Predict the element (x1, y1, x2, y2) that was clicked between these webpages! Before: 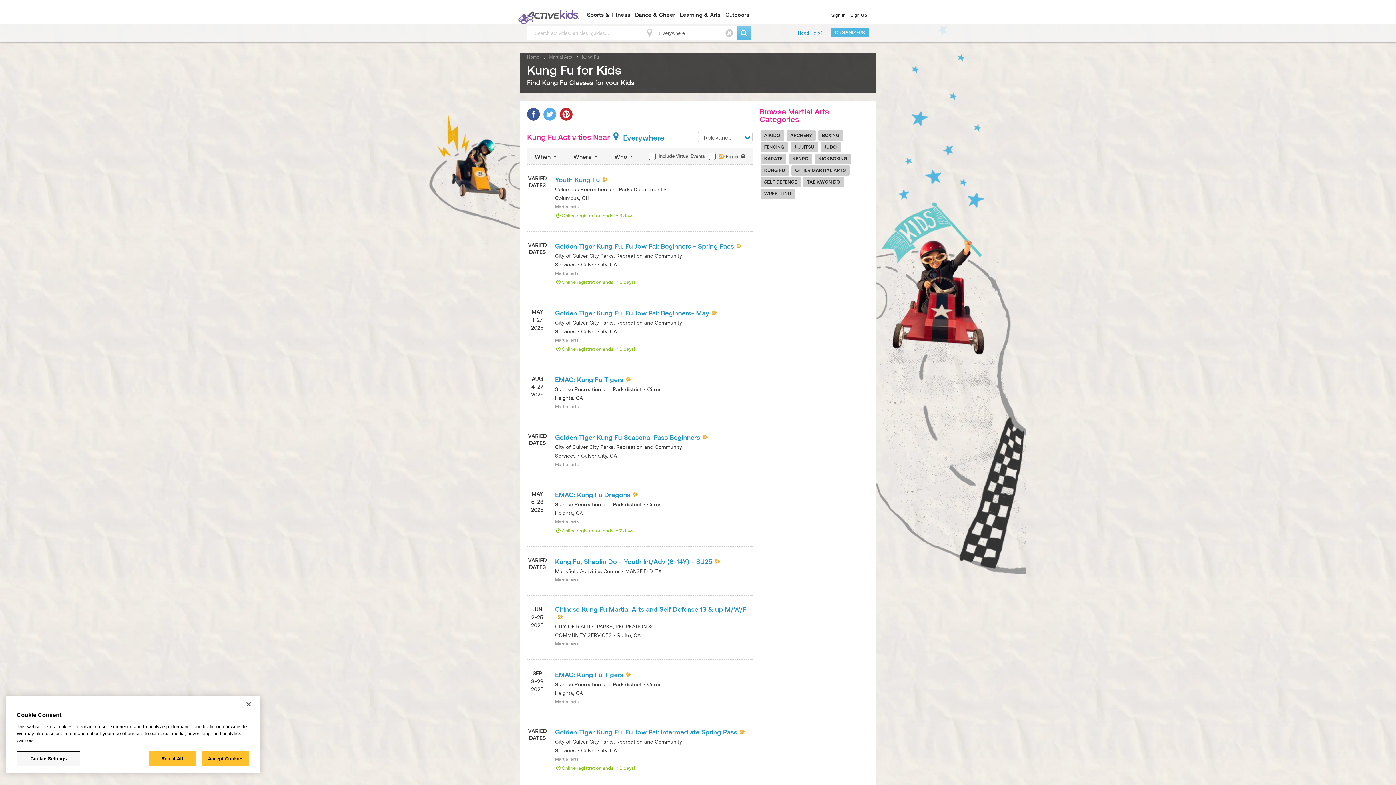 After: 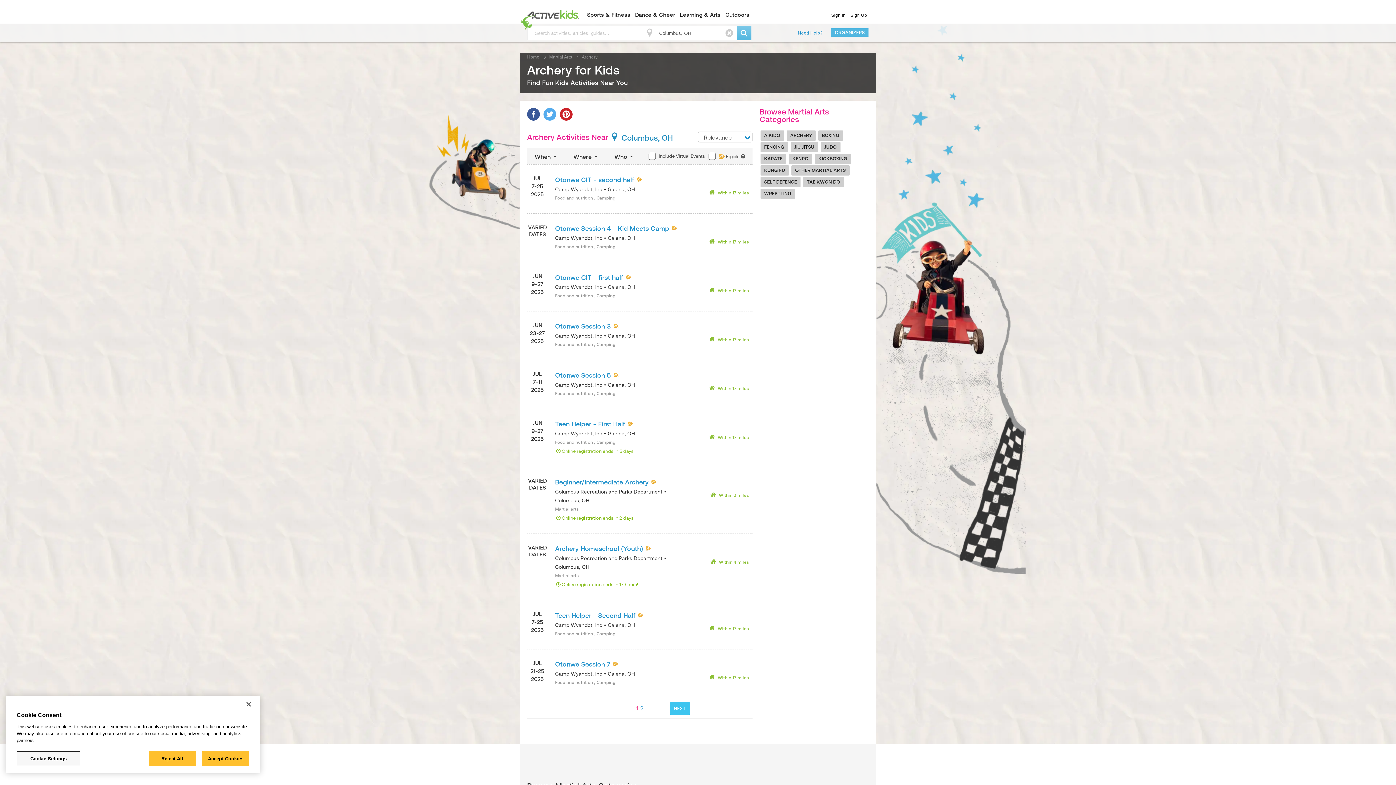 Action: label: ARCHERY bbox: (786, 130, 815, 140)